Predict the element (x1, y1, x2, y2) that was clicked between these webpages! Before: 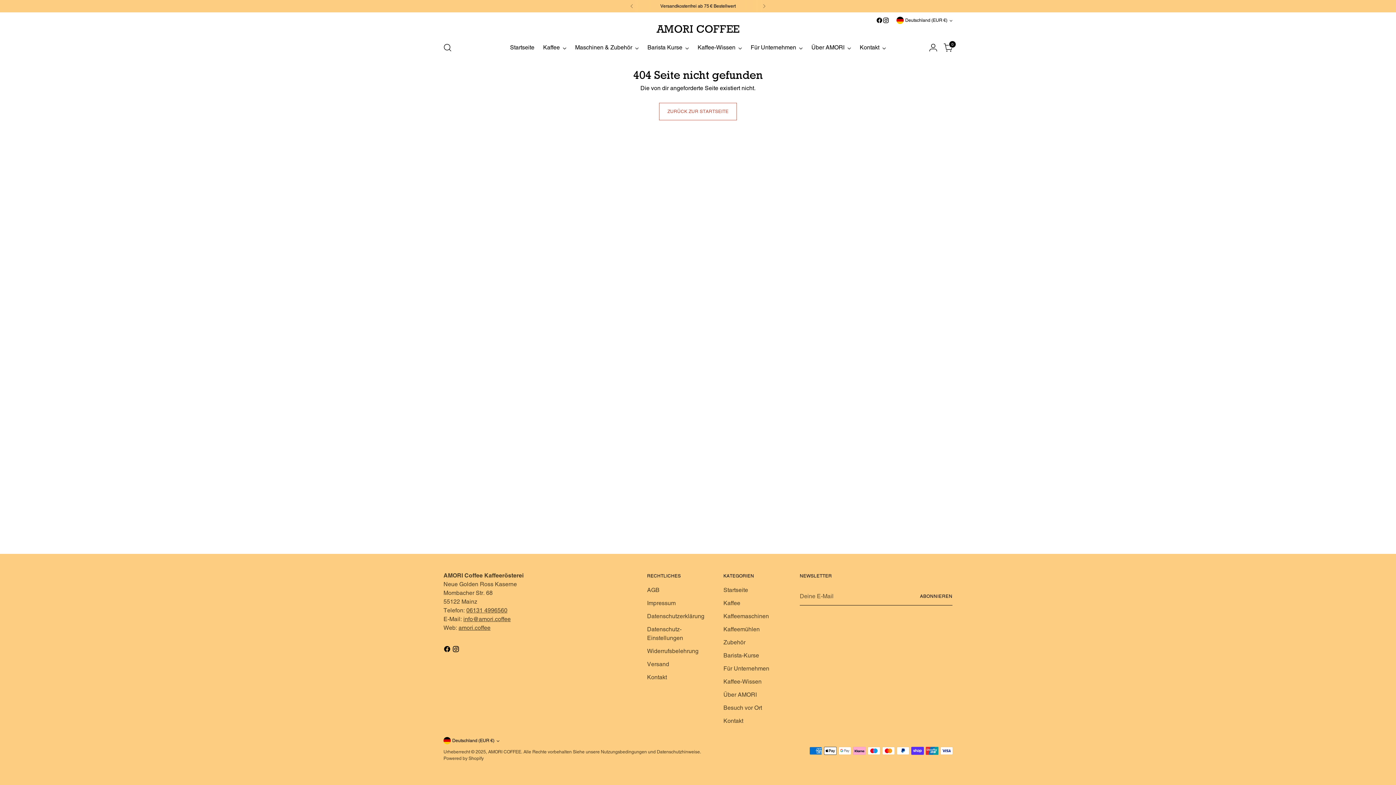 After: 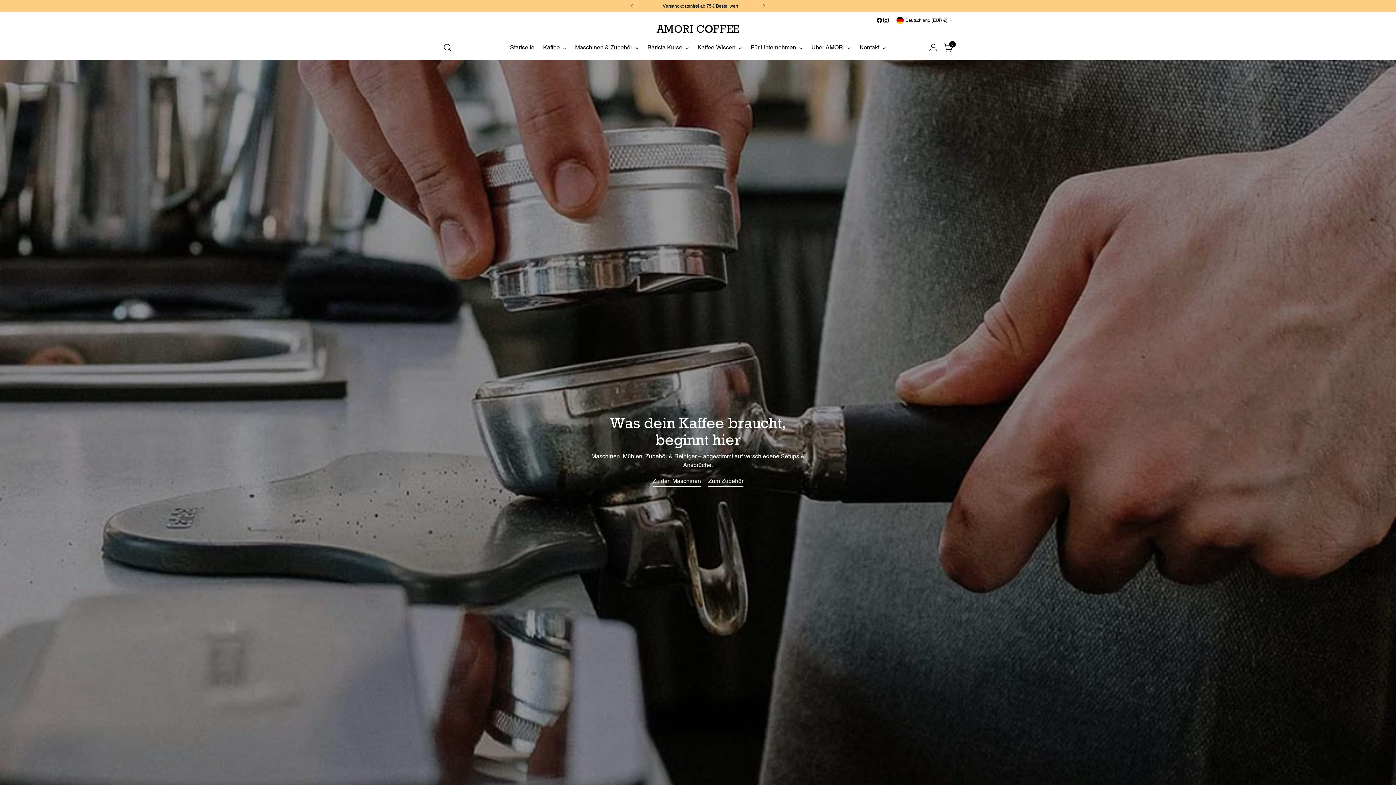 Action: bbox: (575, 39, 638, 55) label: Maschinen & Zubehör